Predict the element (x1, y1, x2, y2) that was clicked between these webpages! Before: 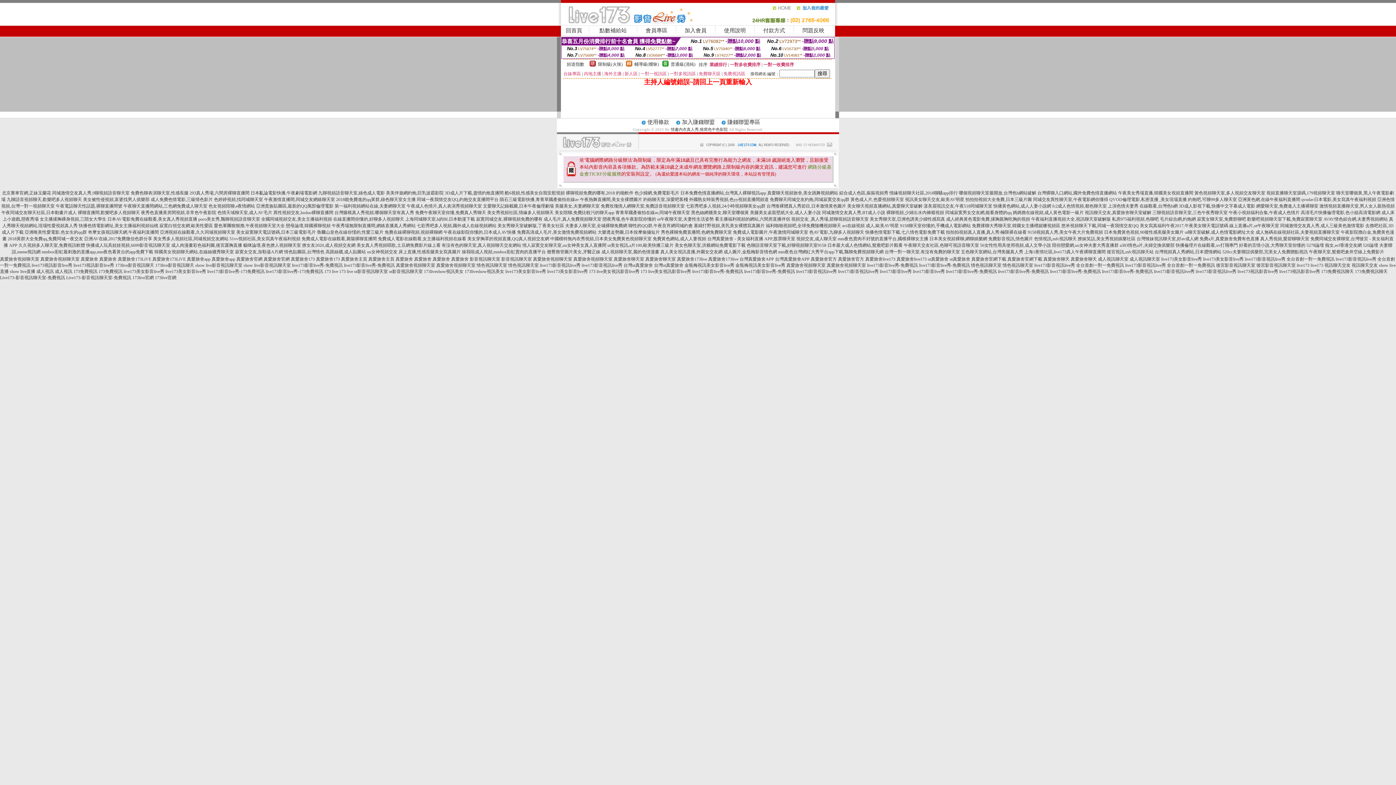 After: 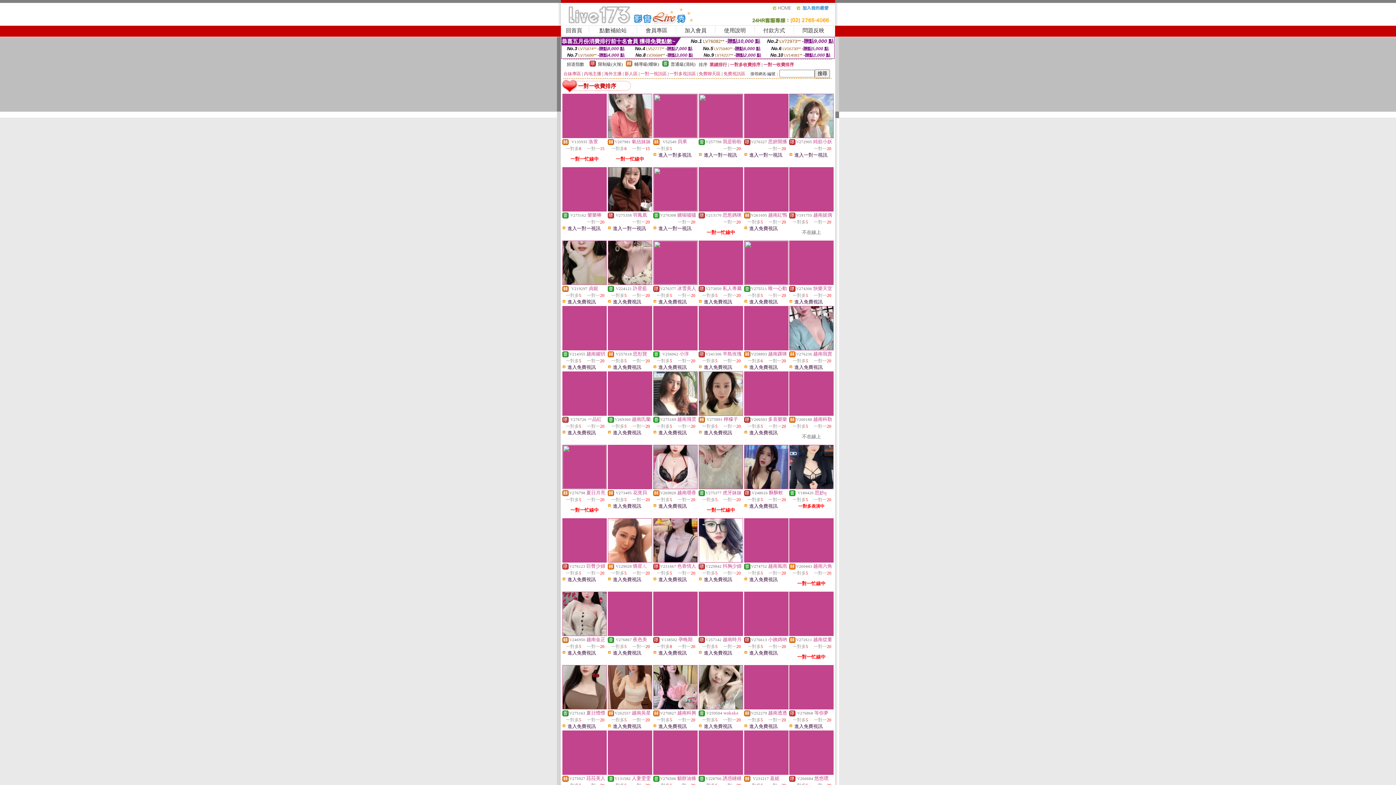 Action: bbox: (763, 62, 794, 67) label: 一對一收費排序